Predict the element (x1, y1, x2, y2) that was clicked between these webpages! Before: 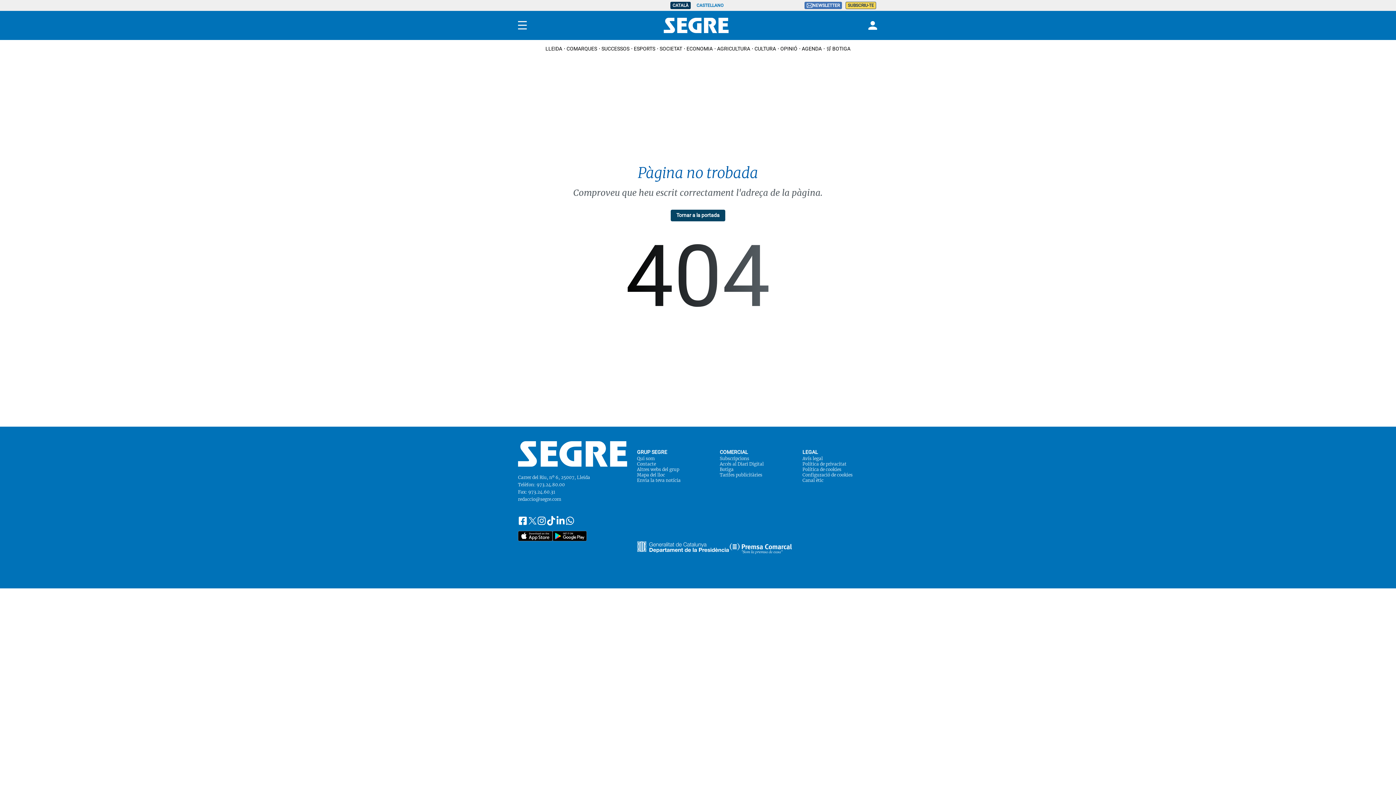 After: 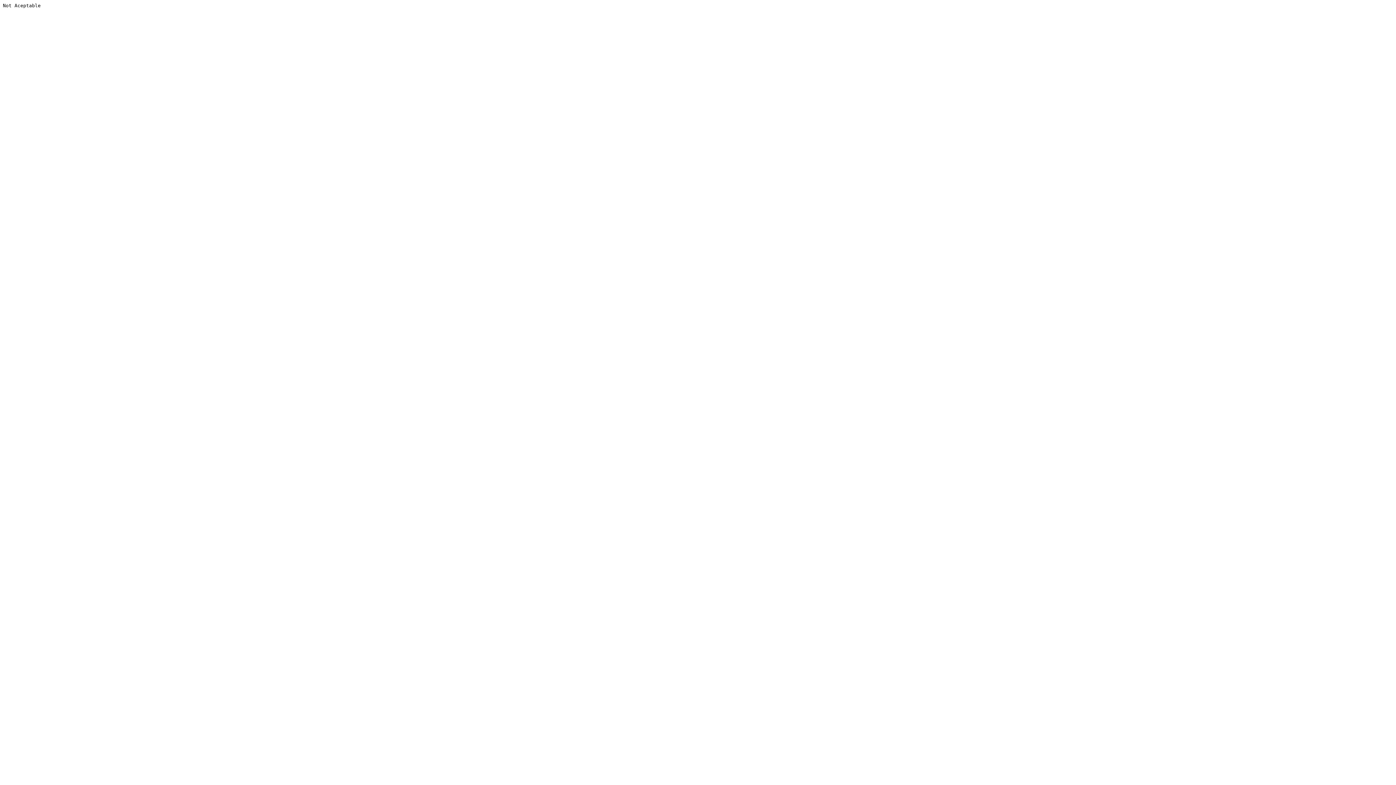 Action: bbox: (686, 45, 717, 51) label: ECONOMIA